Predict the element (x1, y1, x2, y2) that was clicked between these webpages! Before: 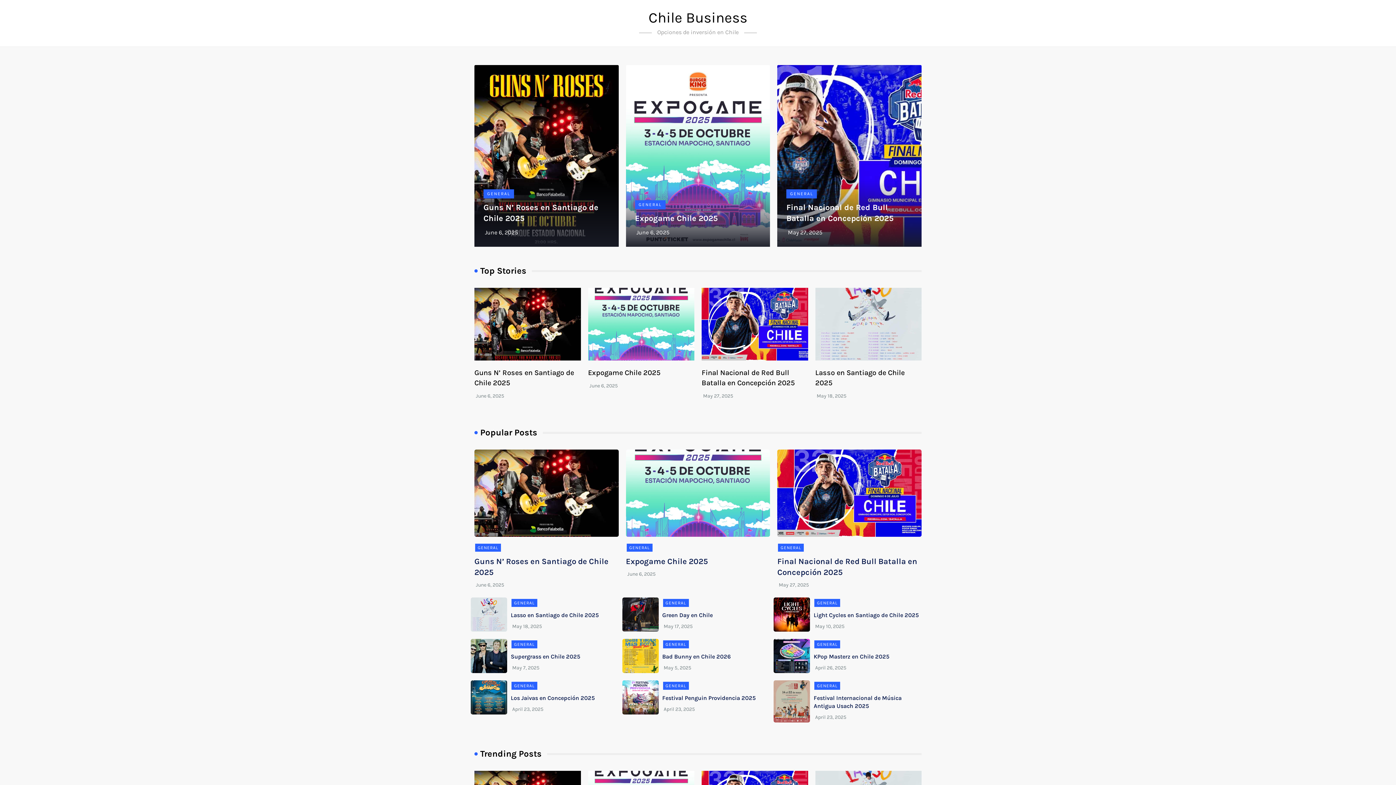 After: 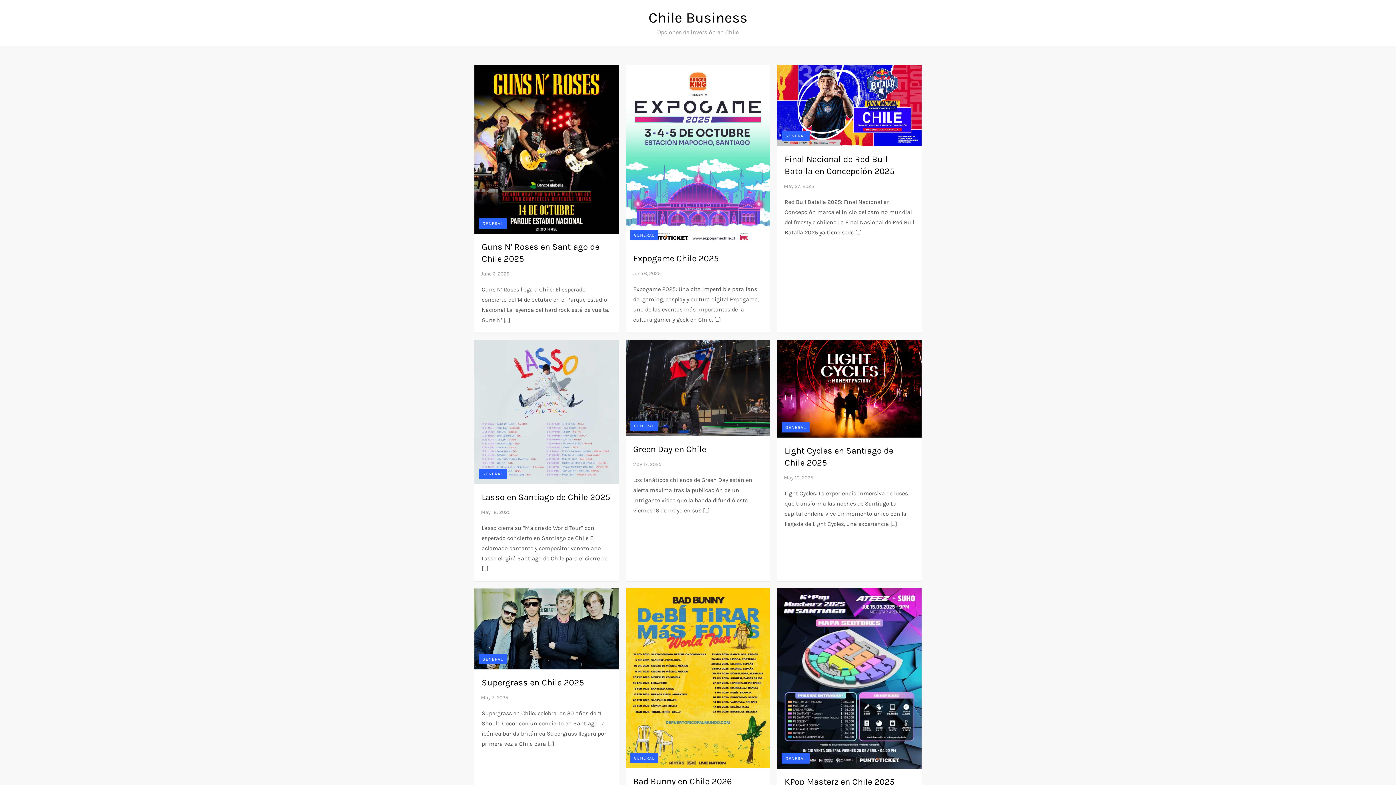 Action: label: GENERAL bbox: (475, 544, 501, 552)